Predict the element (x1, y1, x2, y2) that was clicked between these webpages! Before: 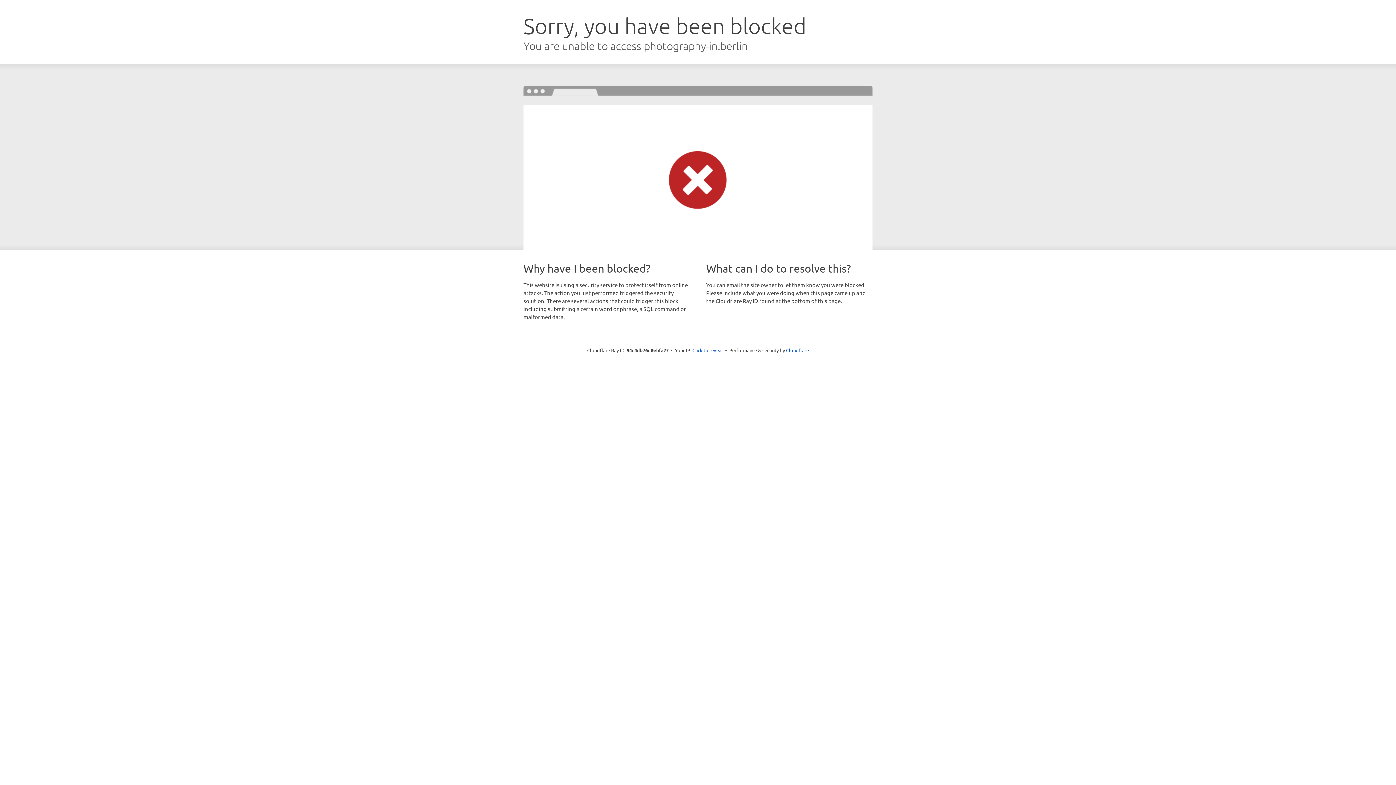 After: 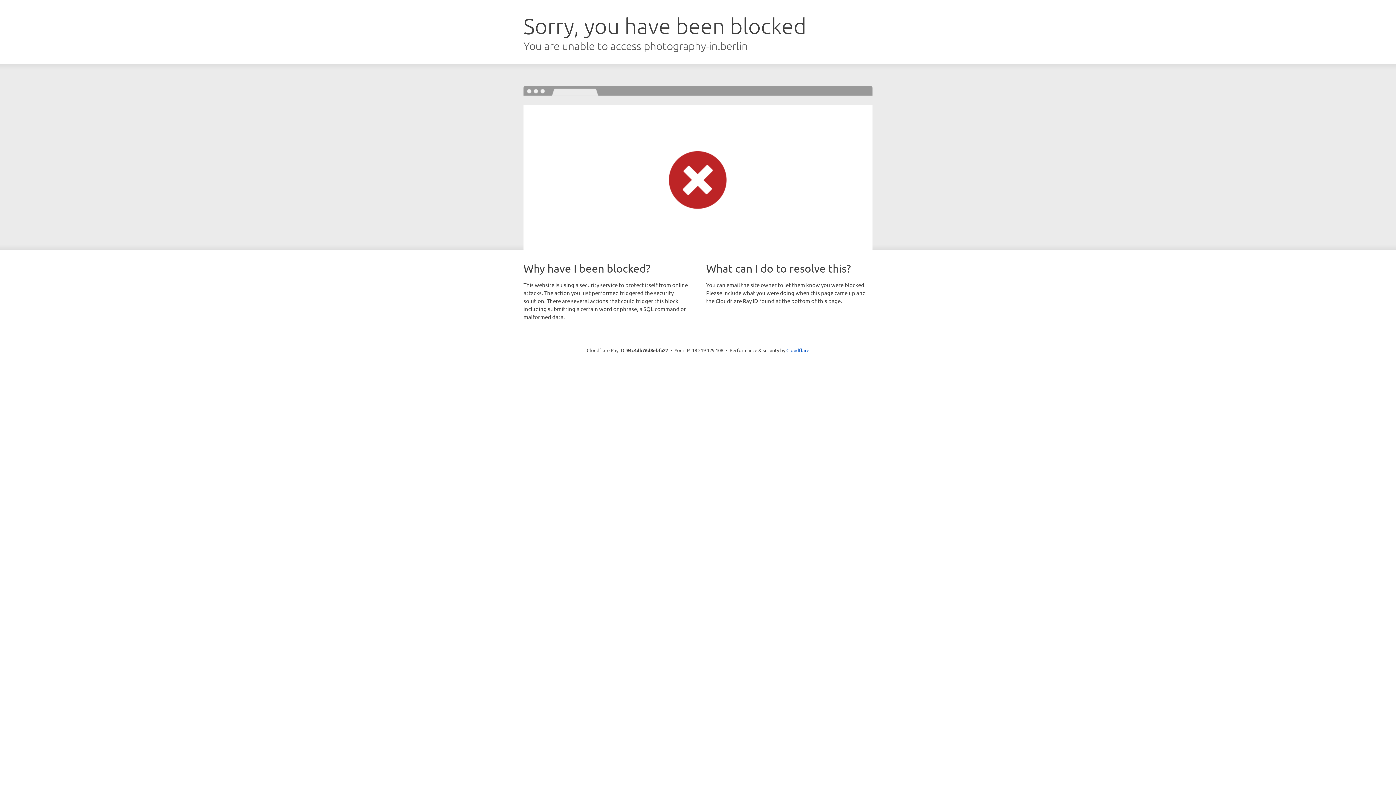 Action: bbox: (692, 346, 723, 353) label: Click to reveal